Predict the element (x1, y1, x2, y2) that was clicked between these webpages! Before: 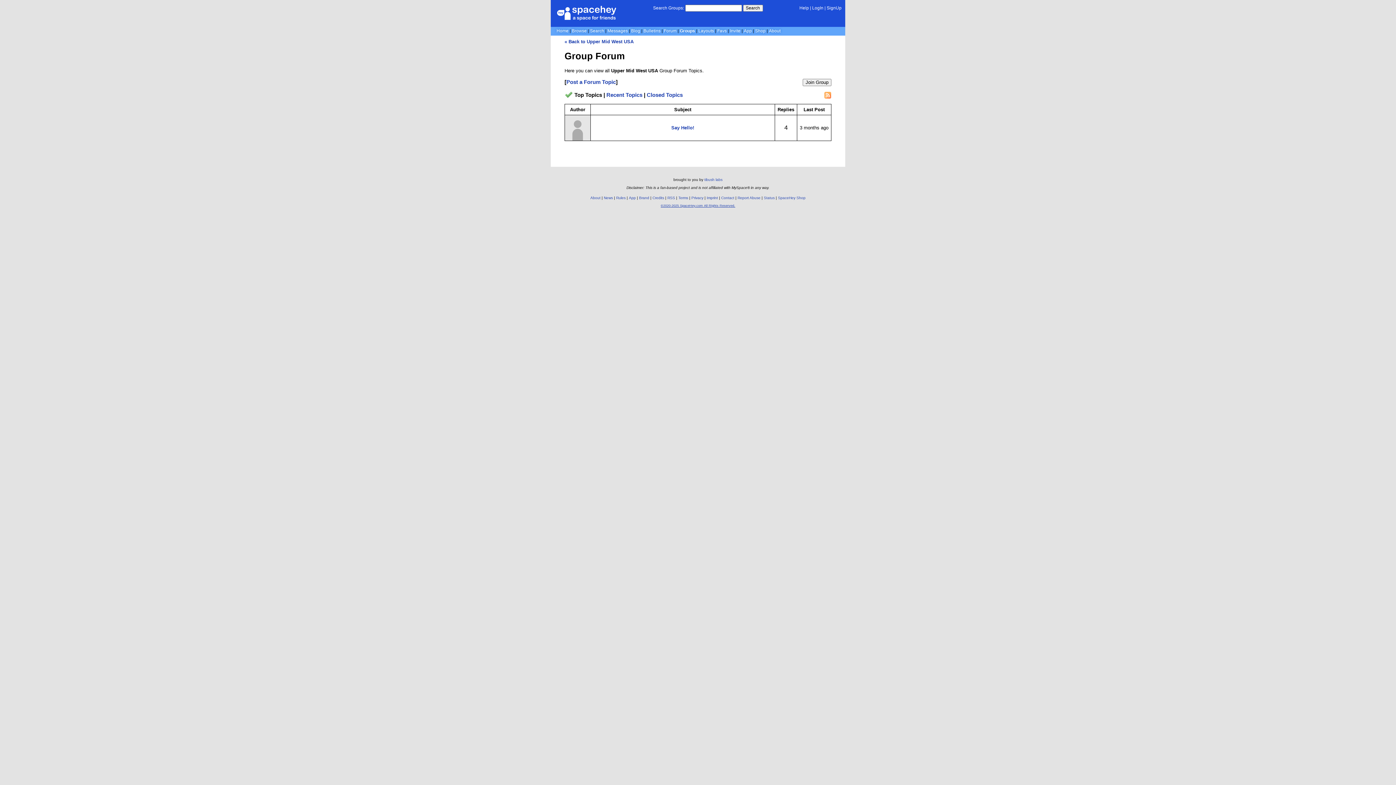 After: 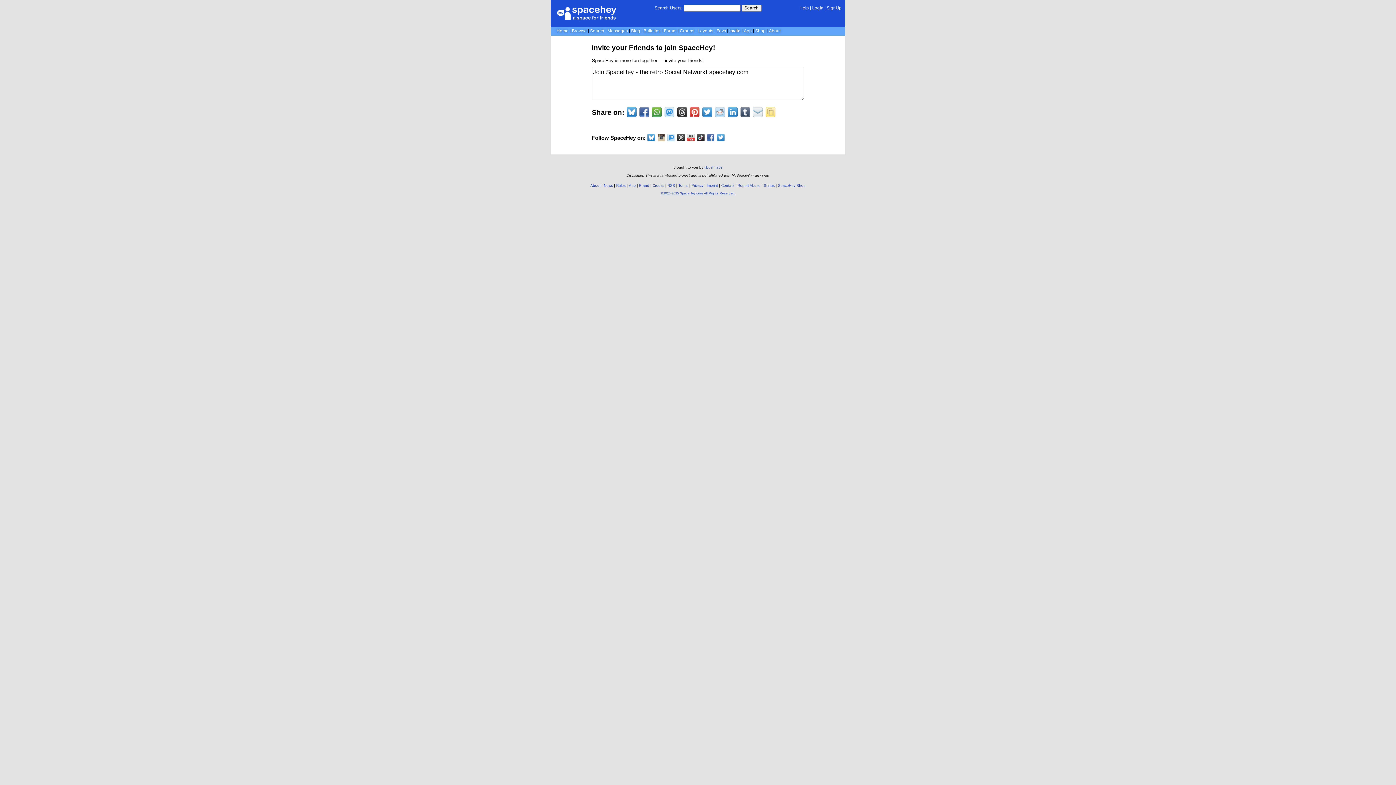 Action: label: Invite bbox: (730, 28, 740, 33)